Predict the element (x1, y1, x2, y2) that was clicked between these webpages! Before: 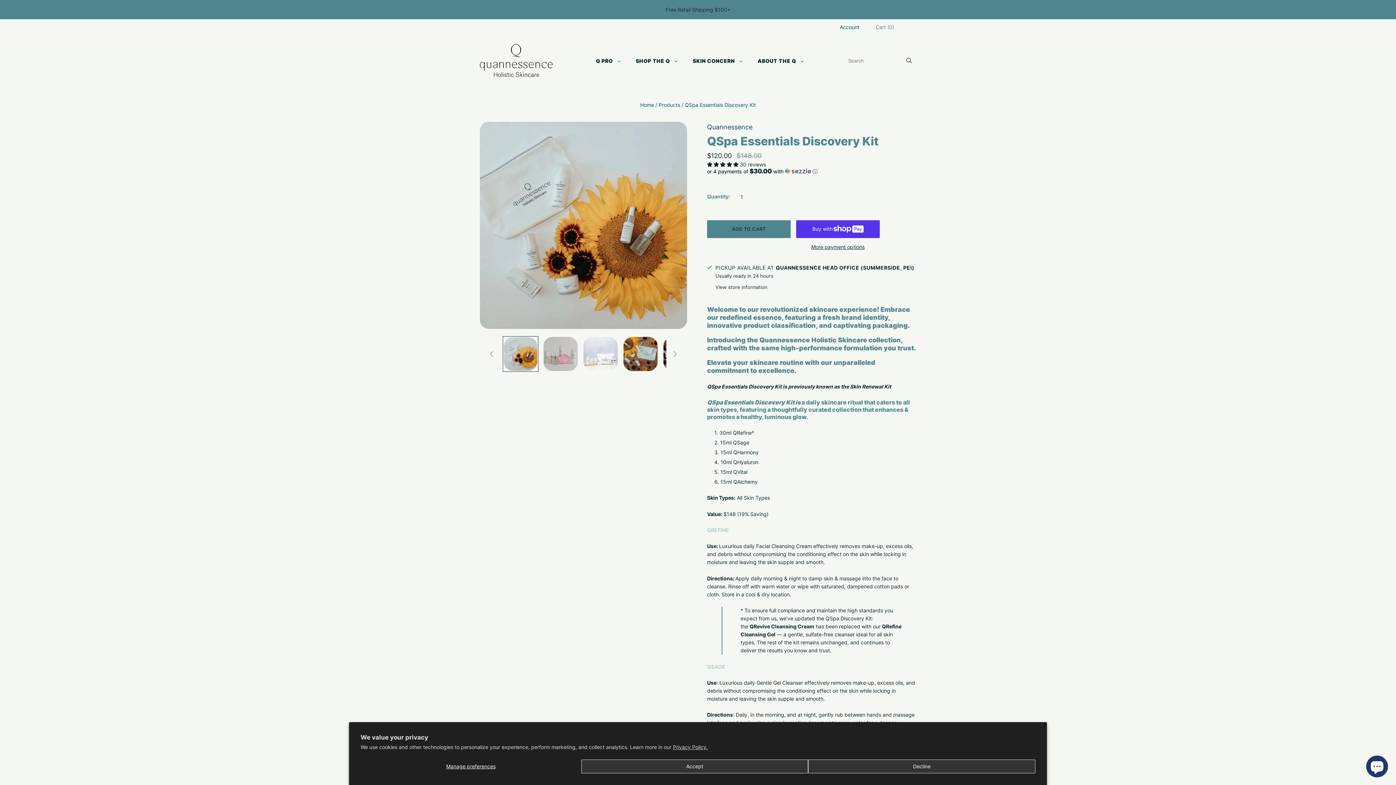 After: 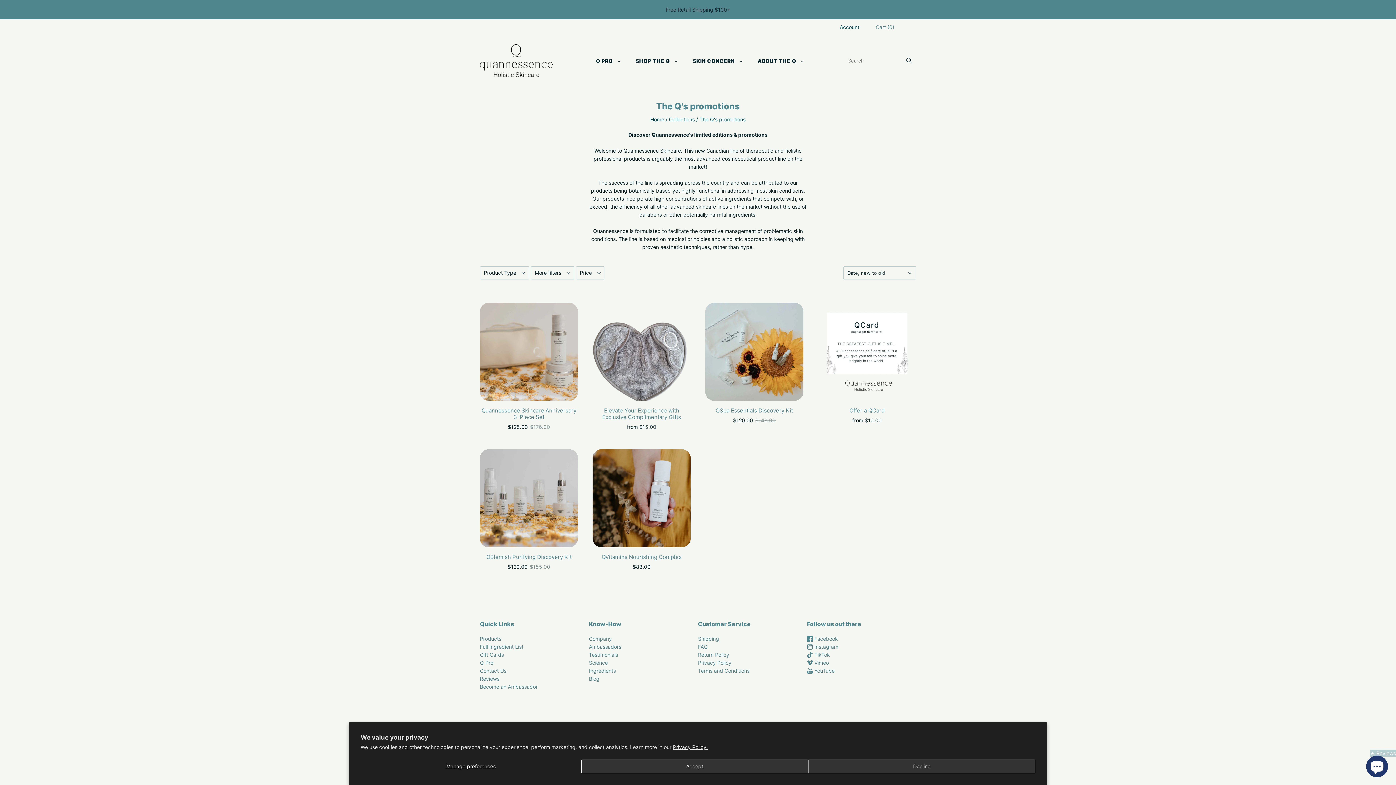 Action: label: Free Retail Shipping $100+ bbox: (0, 0, 1396, 19)